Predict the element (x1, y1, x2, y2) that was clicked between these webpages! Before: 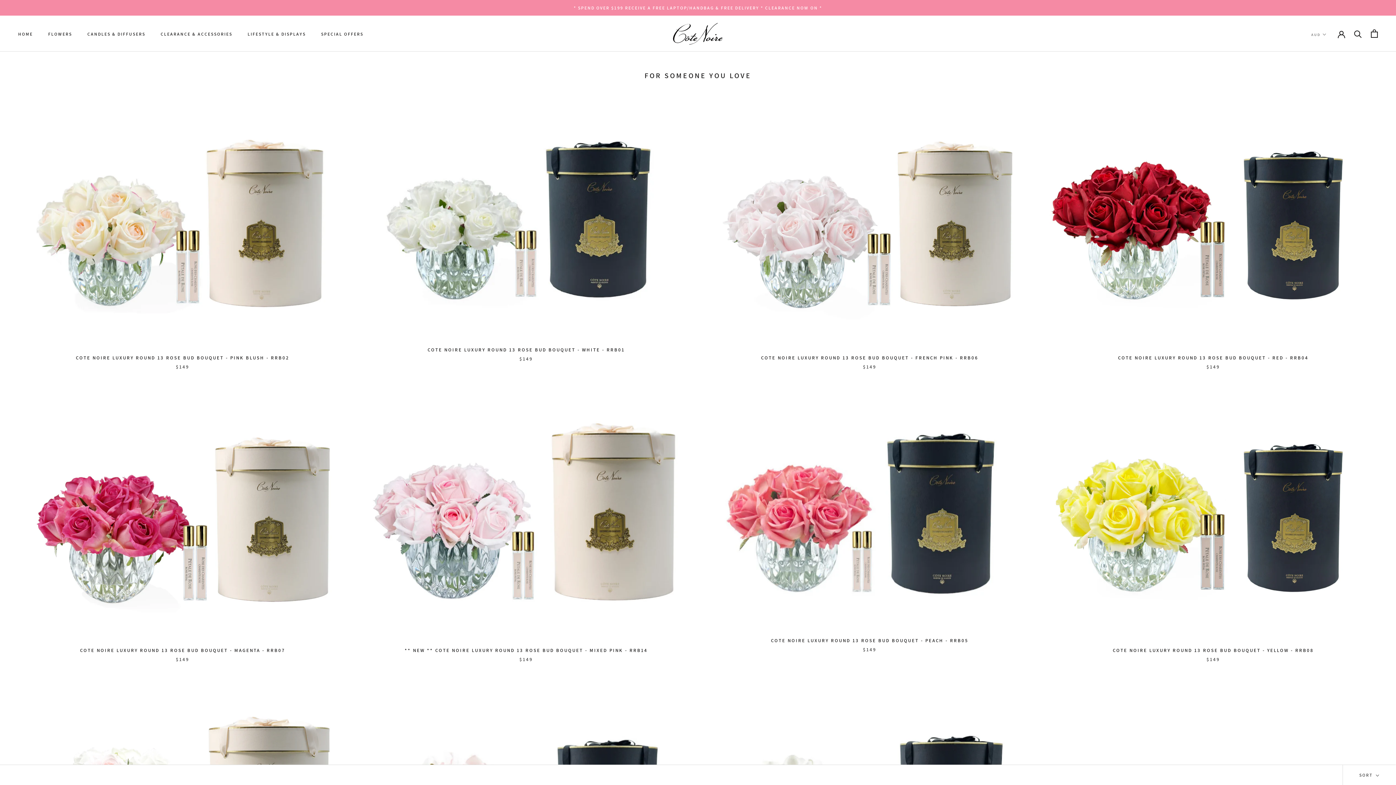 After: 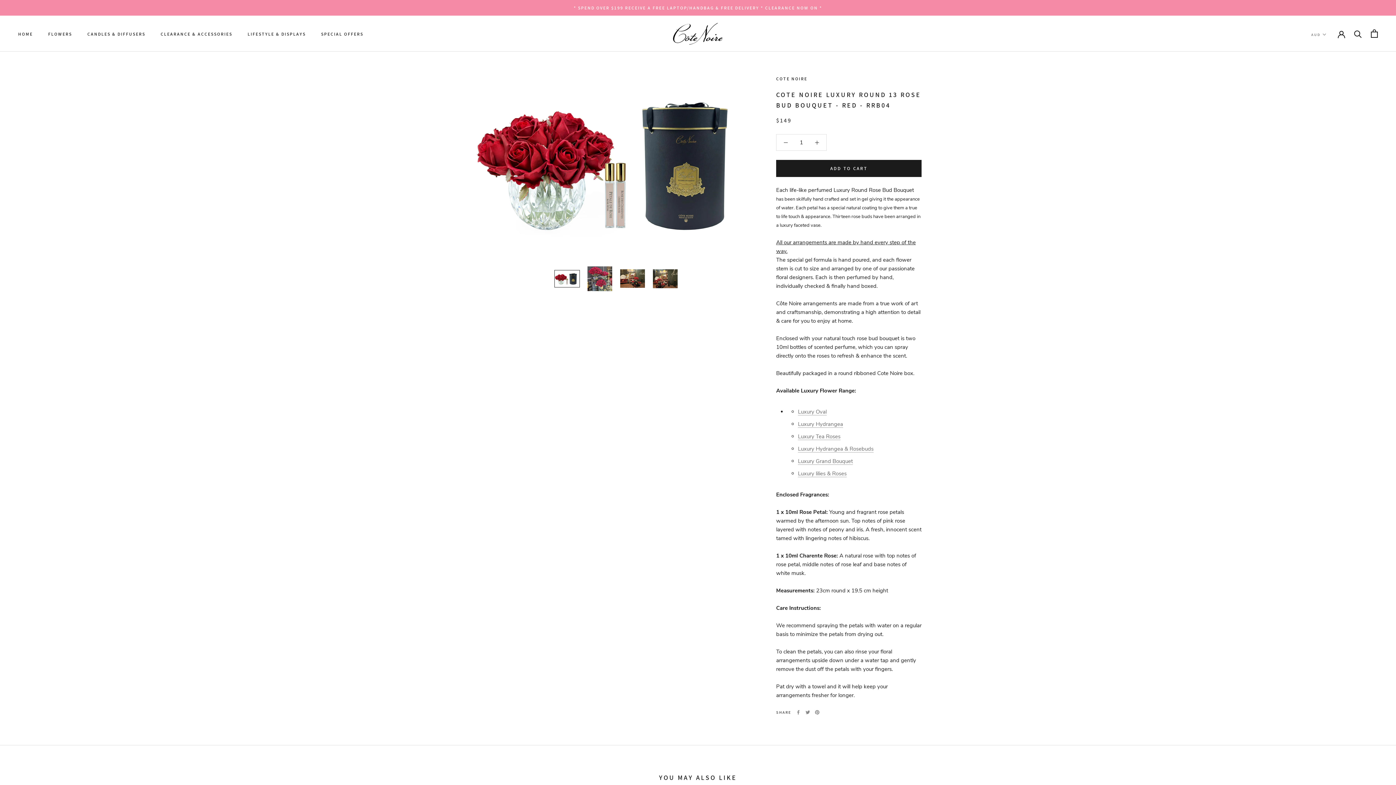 Action: label: COTE NOIRE LUXURY ROUND 13 ROSE BUD BOUQUET - RED - RRB04 bbox: (1118, 354, 1308, 361)